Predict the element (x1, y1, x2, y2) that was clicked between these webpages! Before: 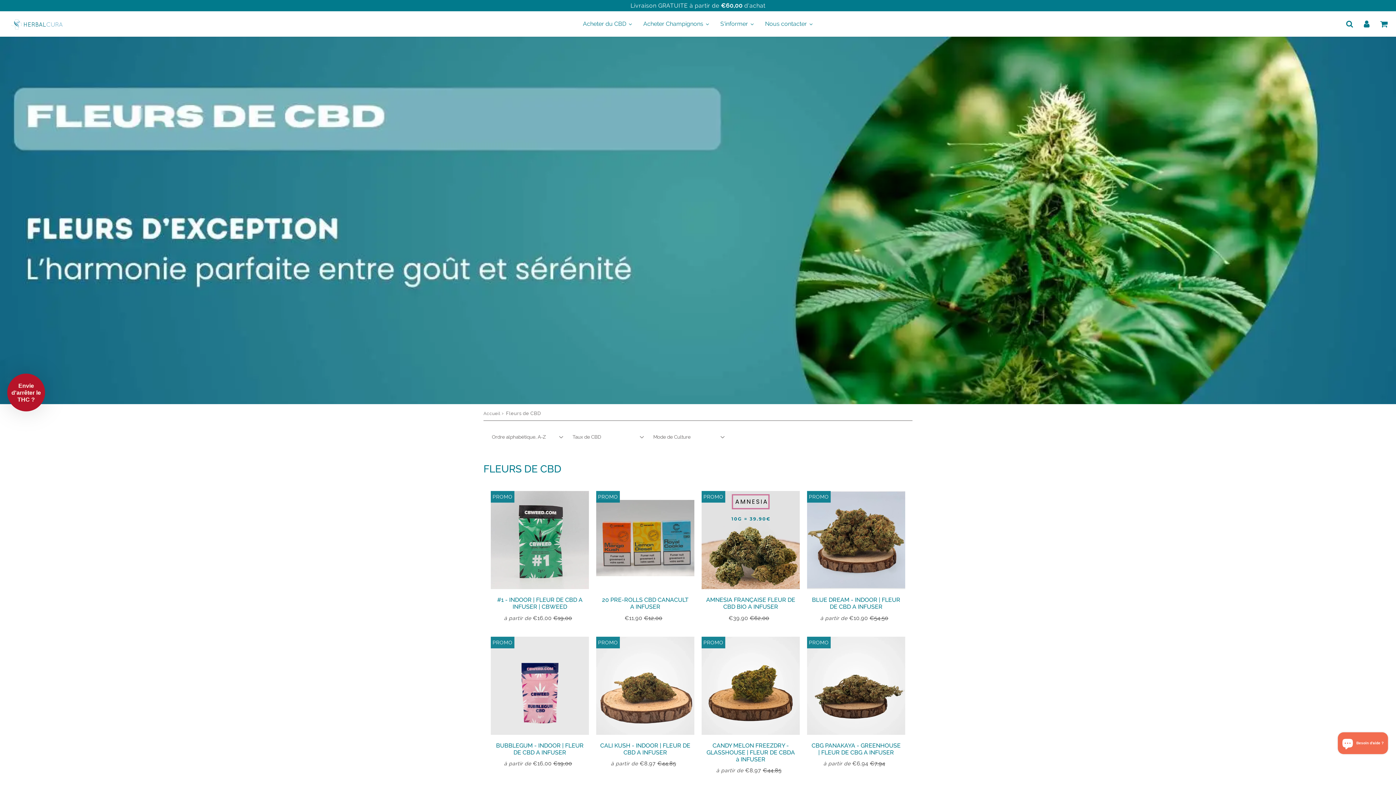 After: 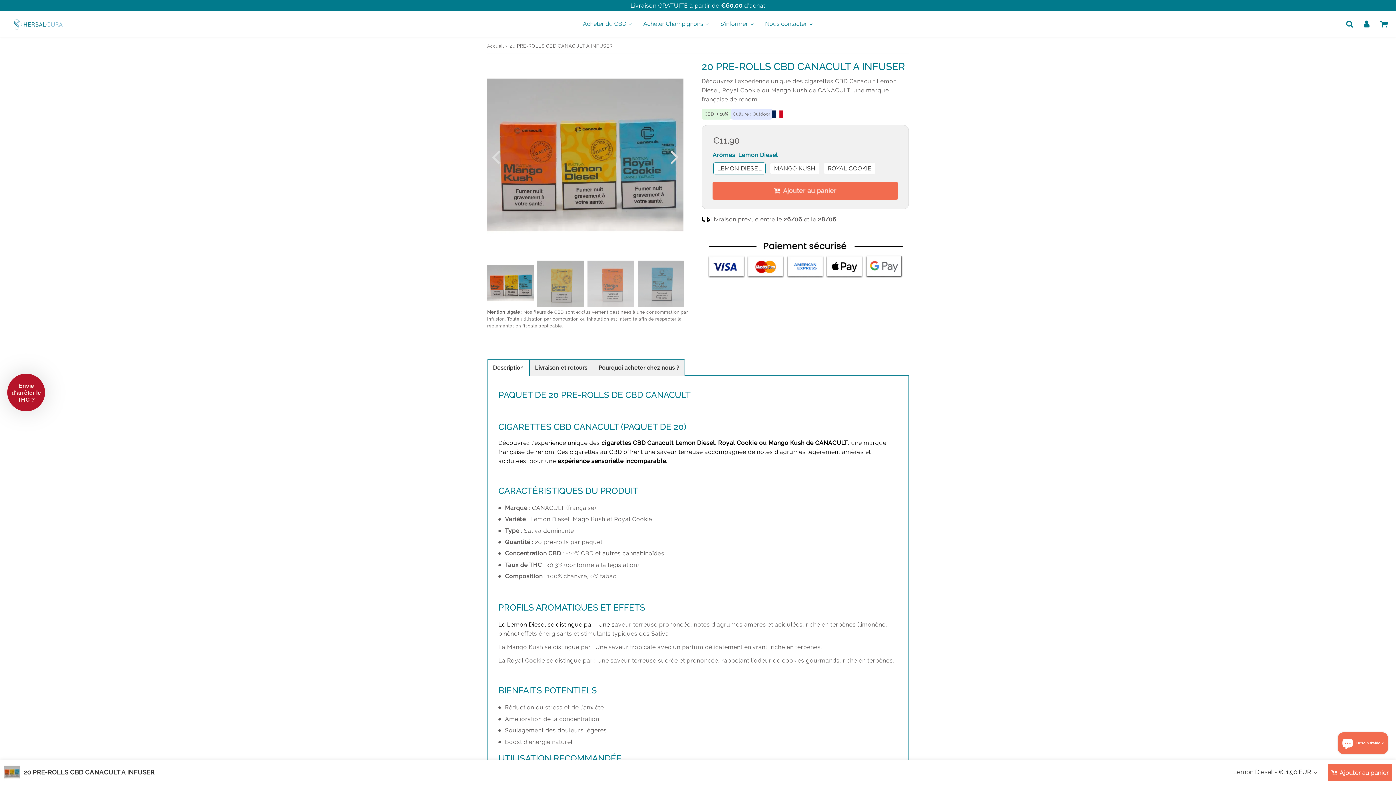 Action: bbox: (596, 491, 694, 589)